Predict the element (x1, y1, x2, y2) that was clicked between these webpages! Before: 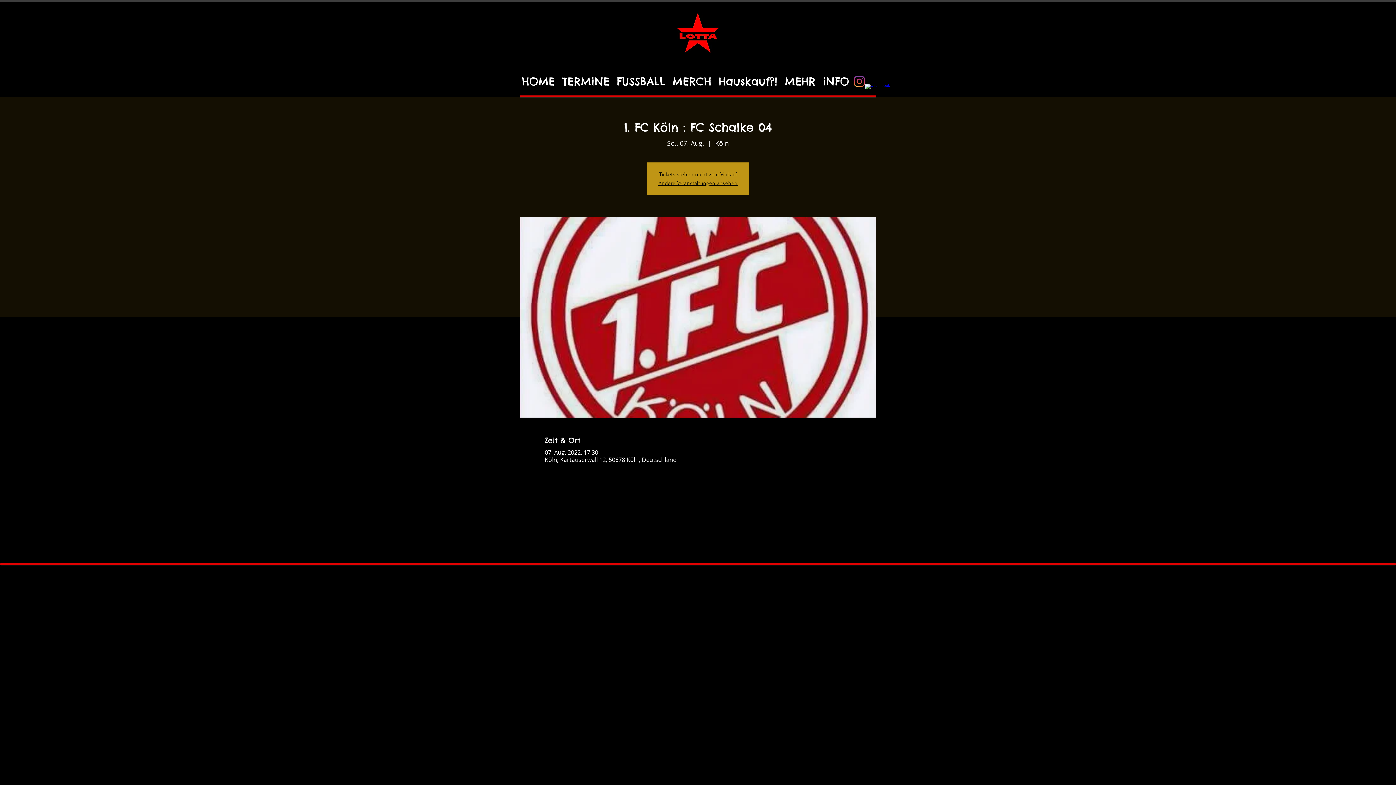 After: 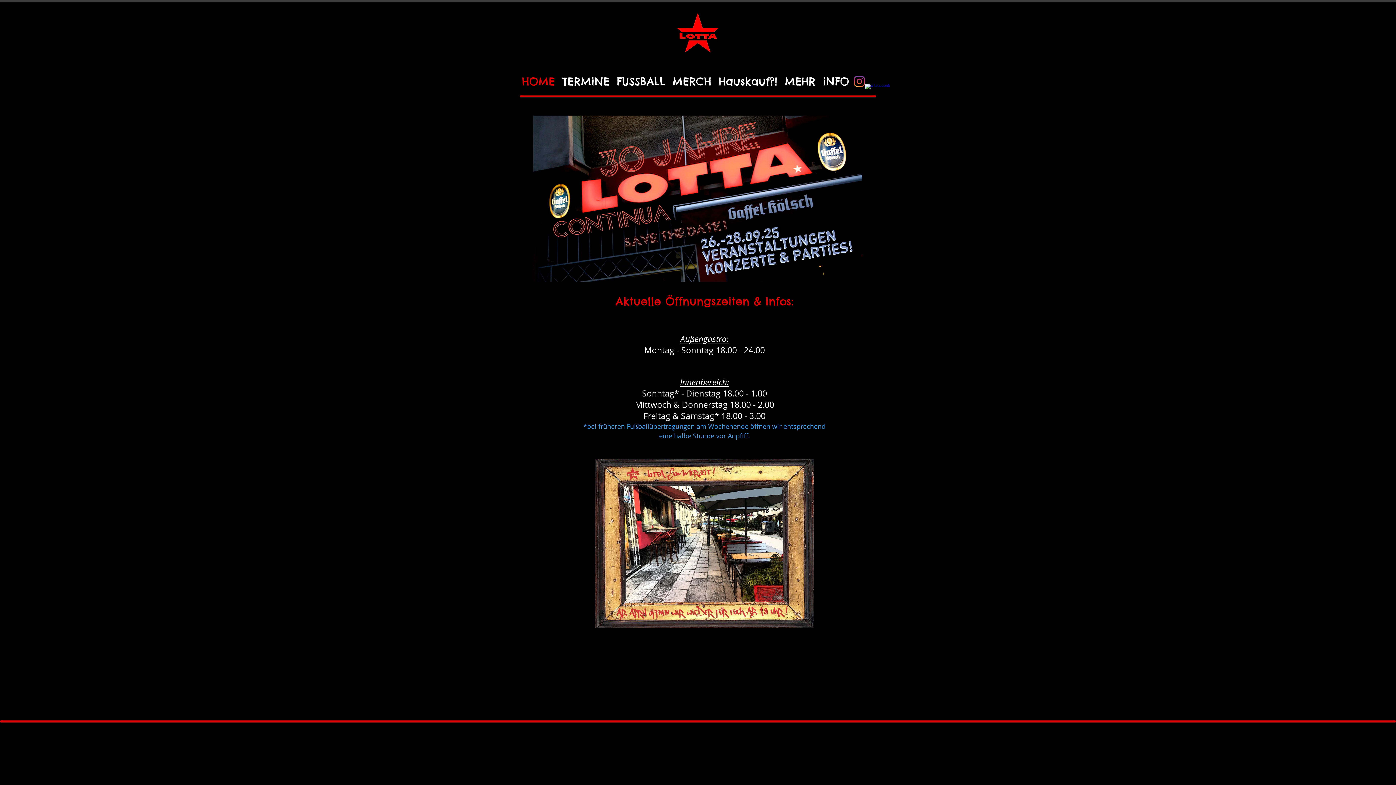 Action: bbox: (658, 179, 737, 186) label: Andere Veranstaltungen ansehen